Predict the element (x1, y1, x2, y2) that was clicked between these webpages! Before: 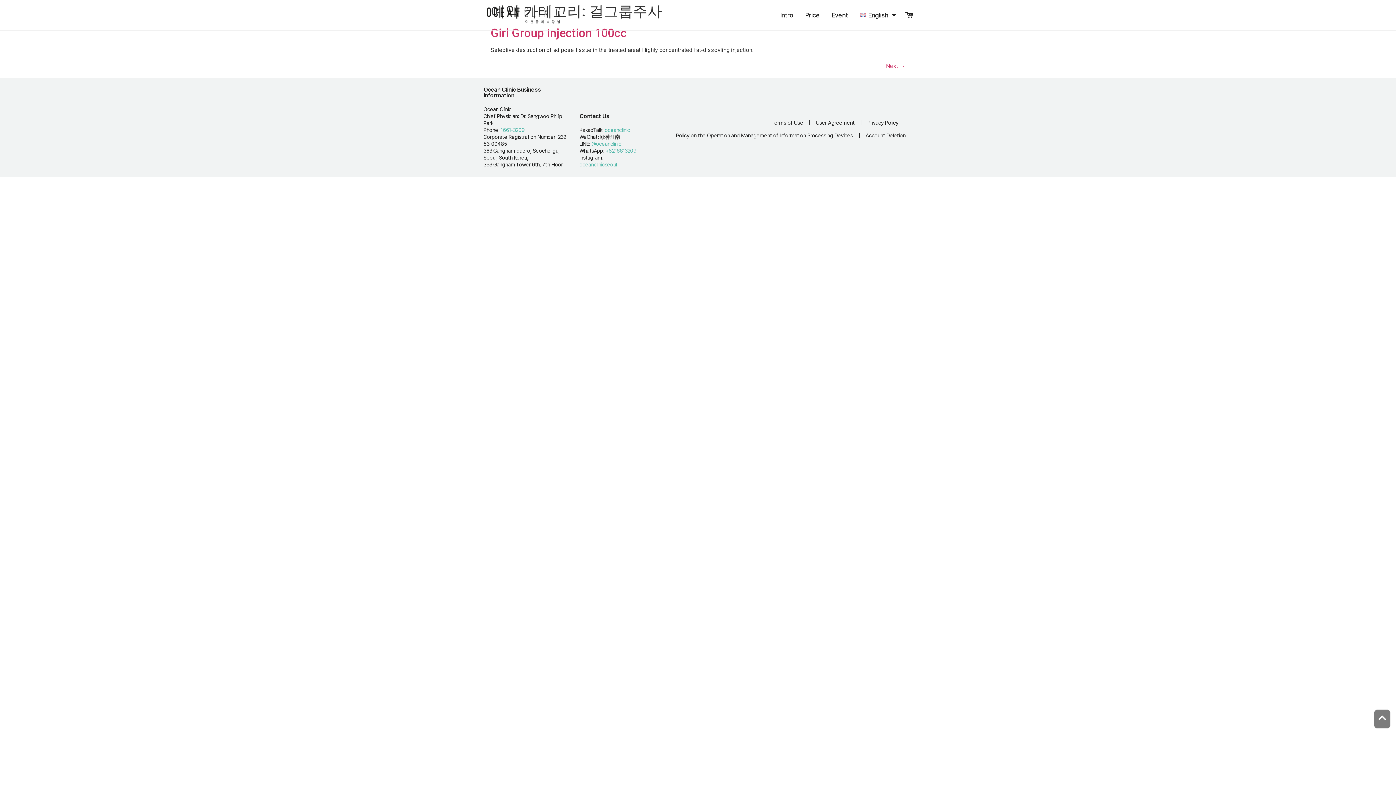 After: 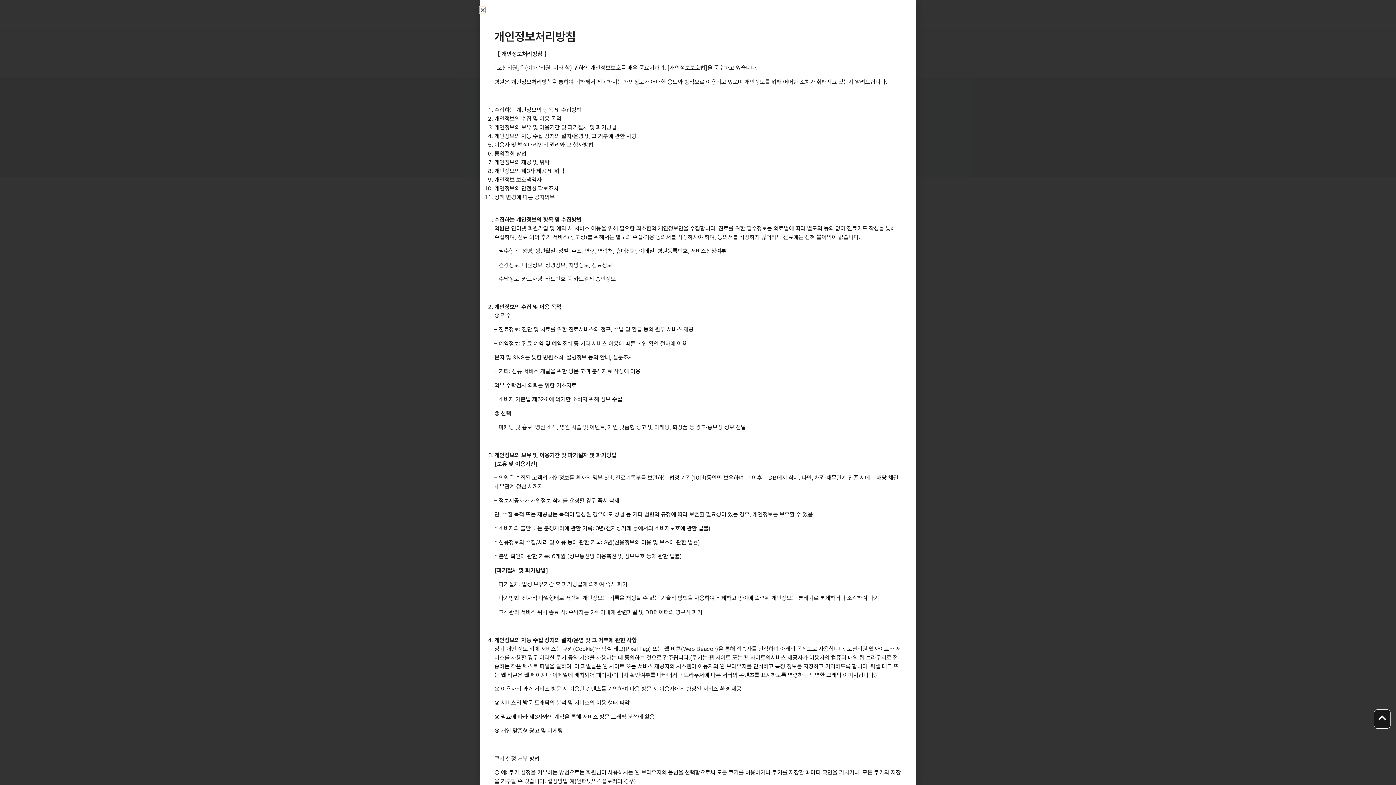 Action: bbox: (867, 119, 898, 126) label: Privacy Policy